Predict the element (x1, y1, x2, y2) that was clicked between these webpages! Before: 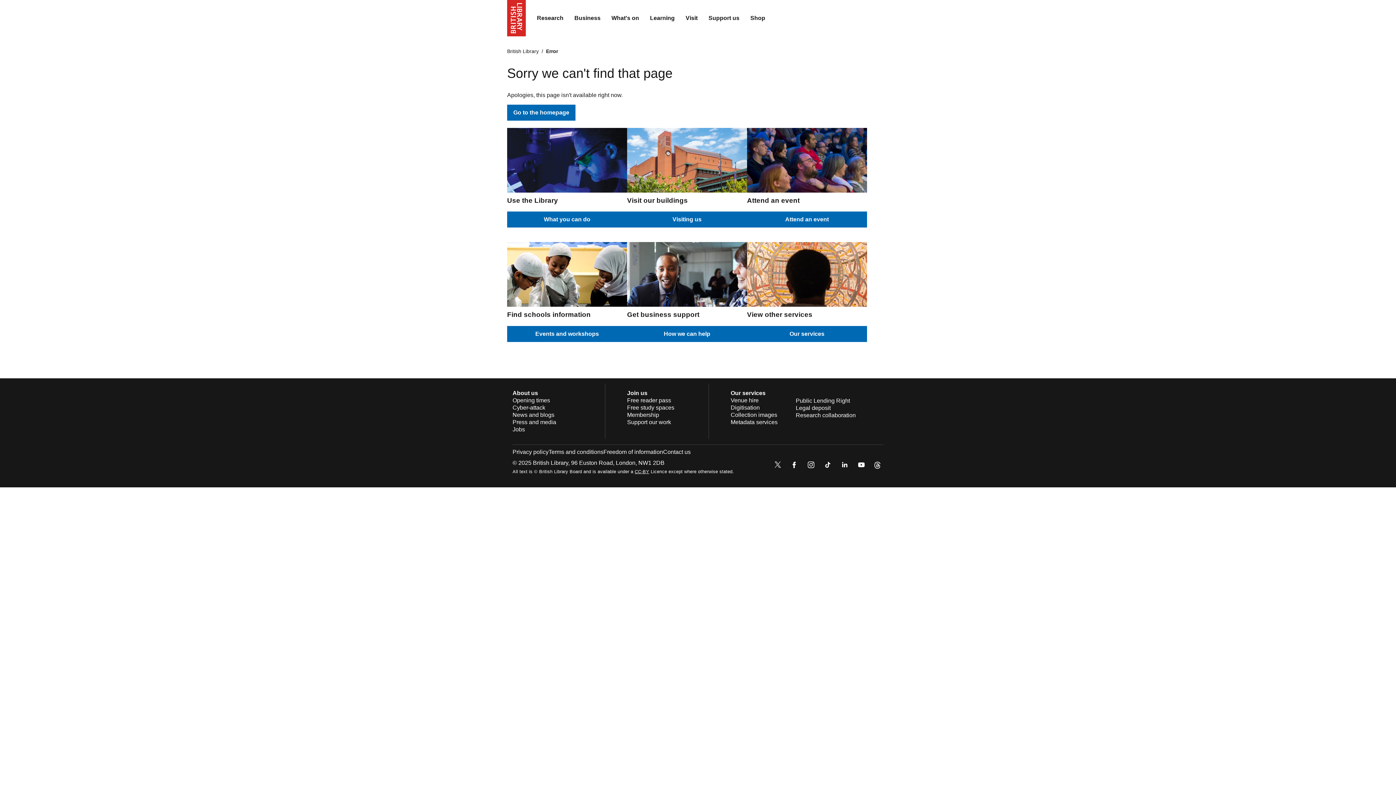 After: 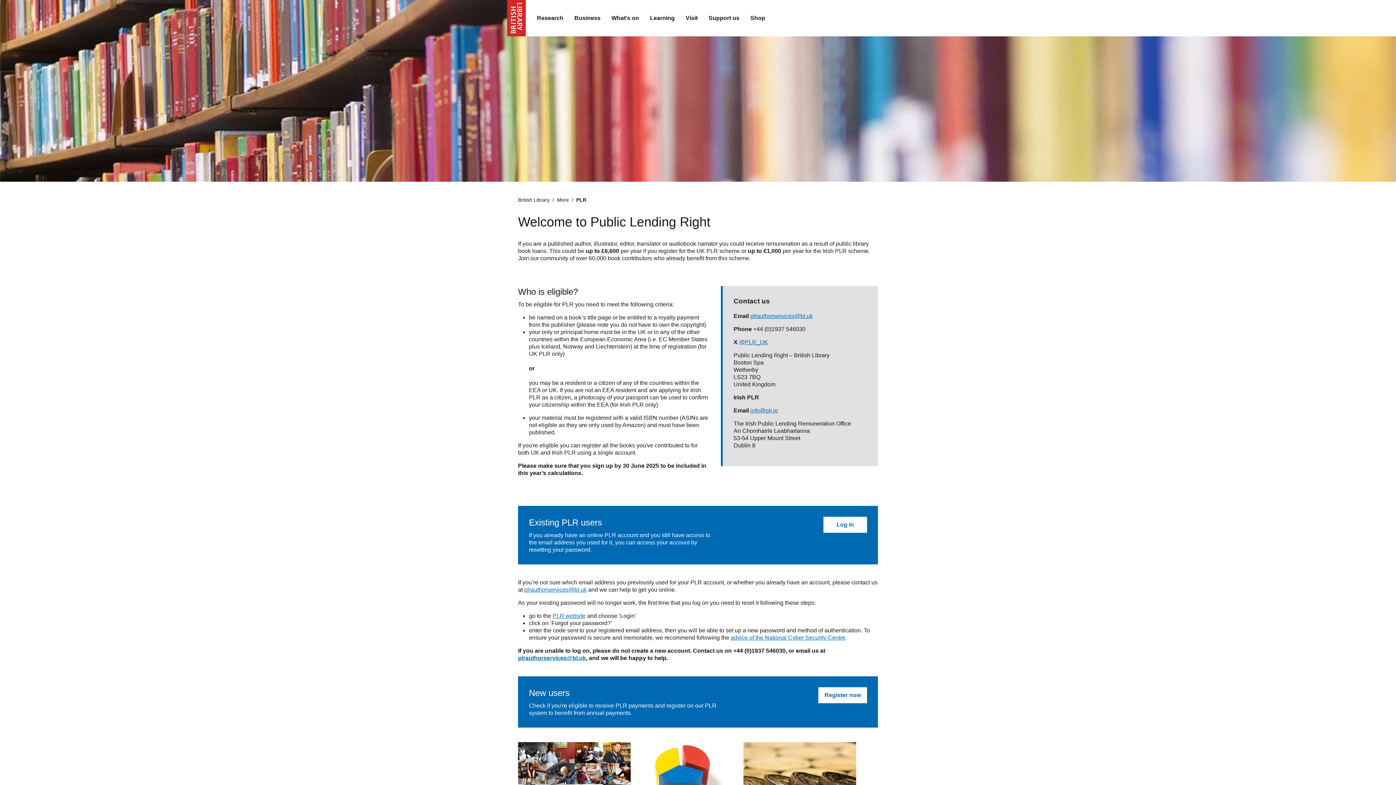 Action: label: Public Lending Right bbox: (796, 397, 850, 403)